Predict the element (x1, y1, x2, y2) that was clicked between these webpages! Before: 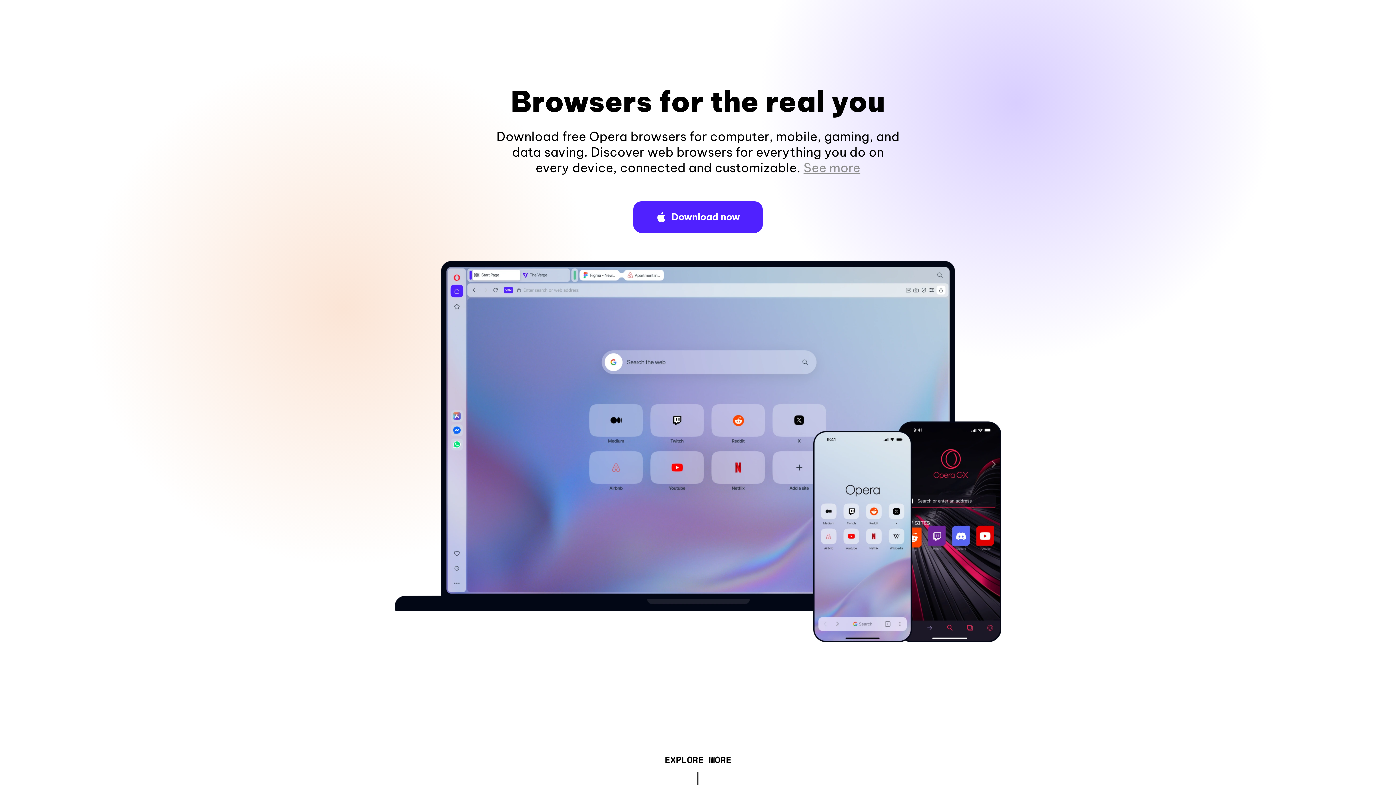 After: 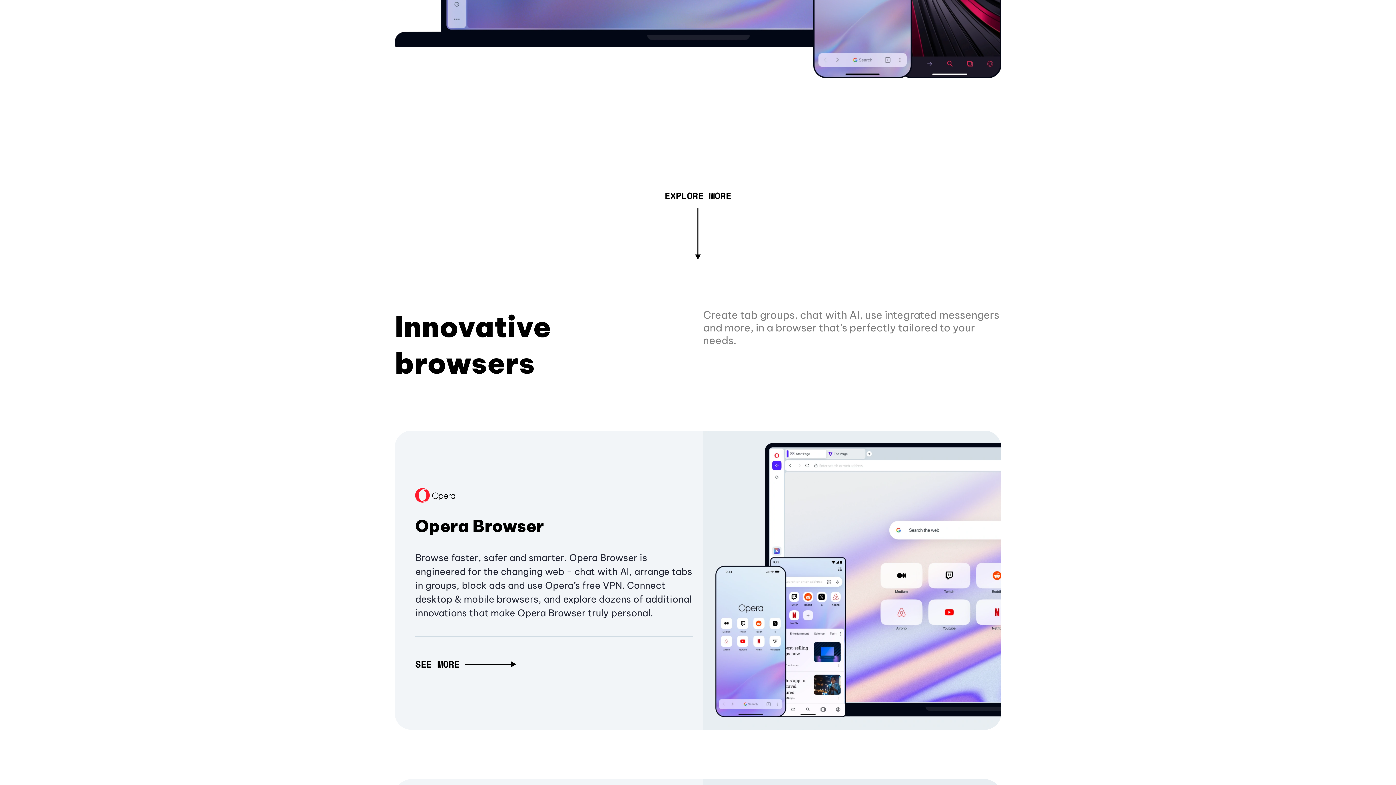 Action: label: See more bbox: (803, 160, 860, 175)